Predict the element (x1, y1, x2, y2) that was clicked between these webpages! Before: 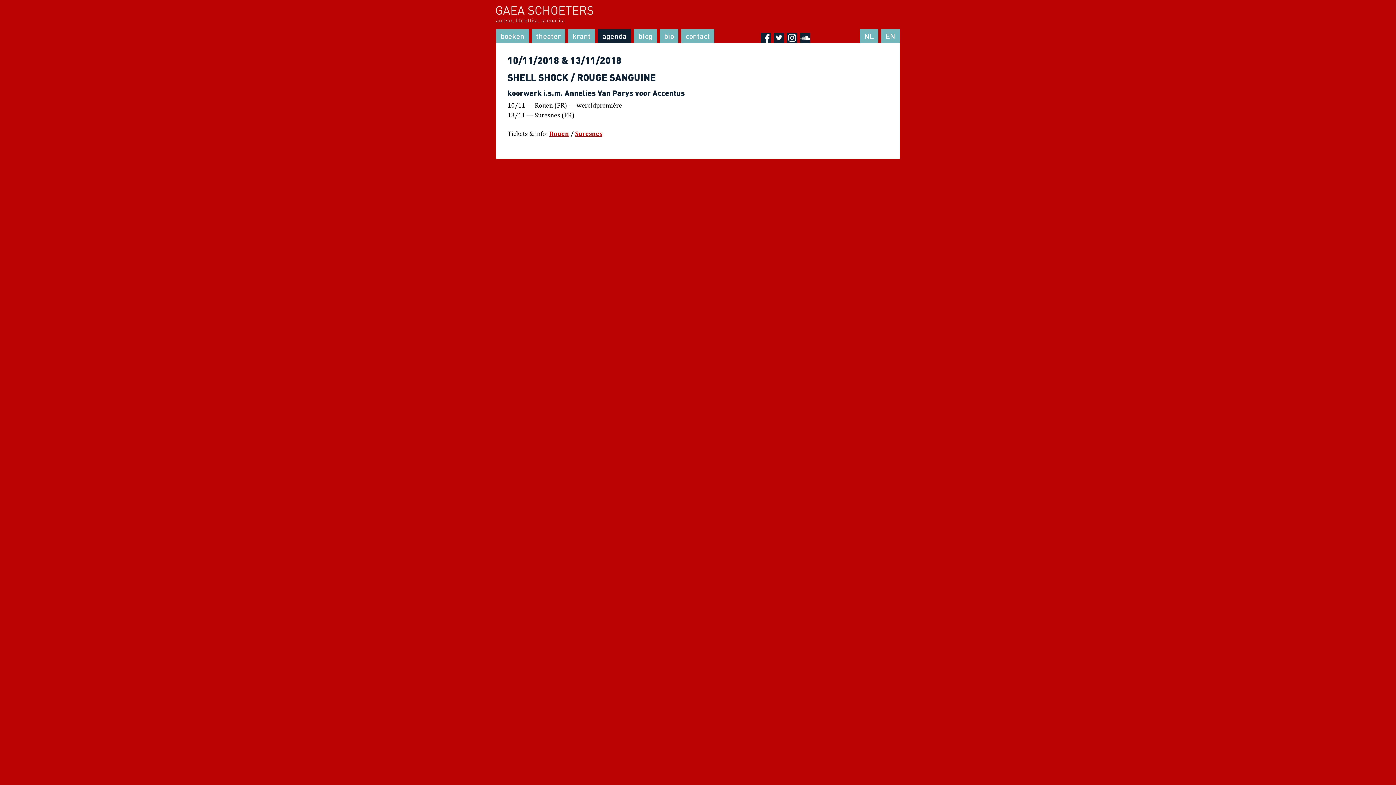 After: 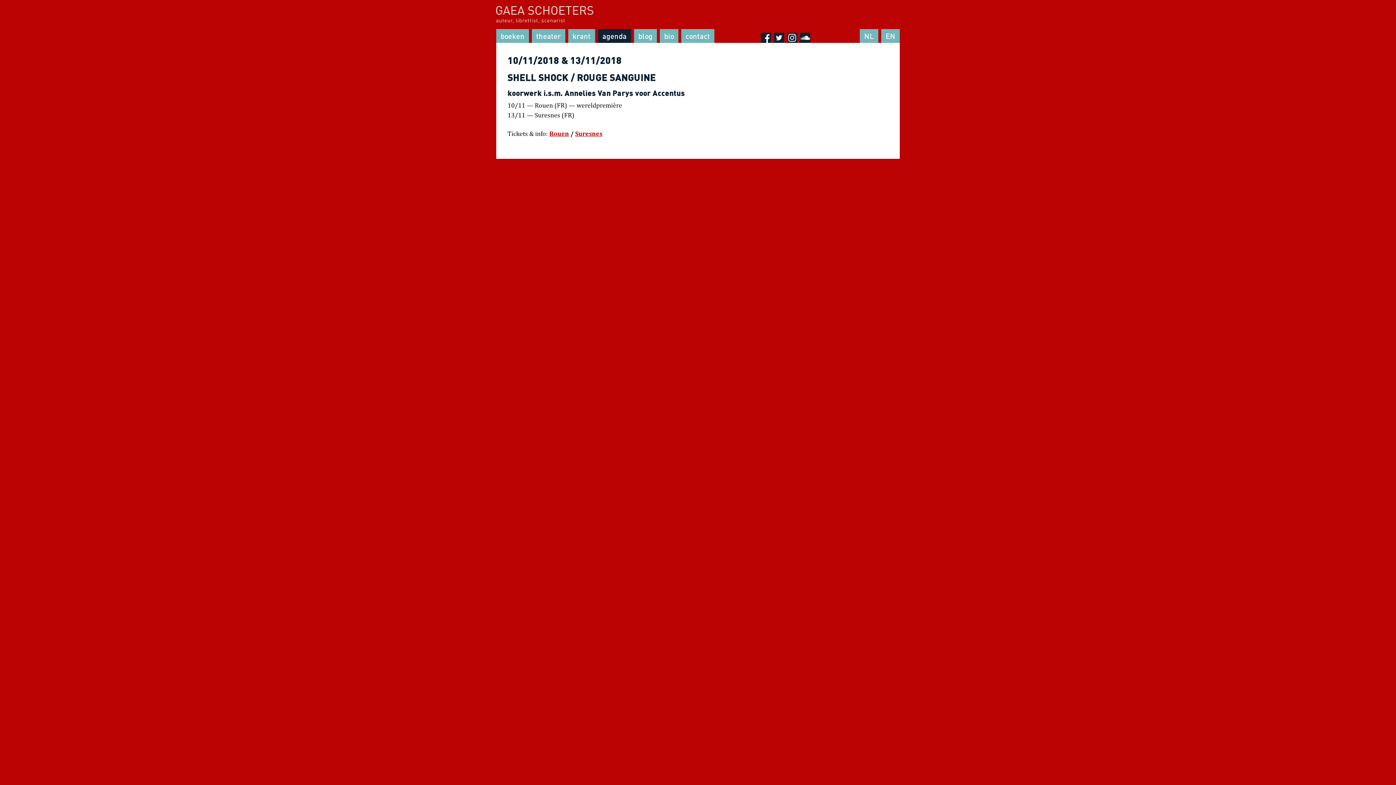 Action: label: Instagram bbox: (787, 32, 797, 42)